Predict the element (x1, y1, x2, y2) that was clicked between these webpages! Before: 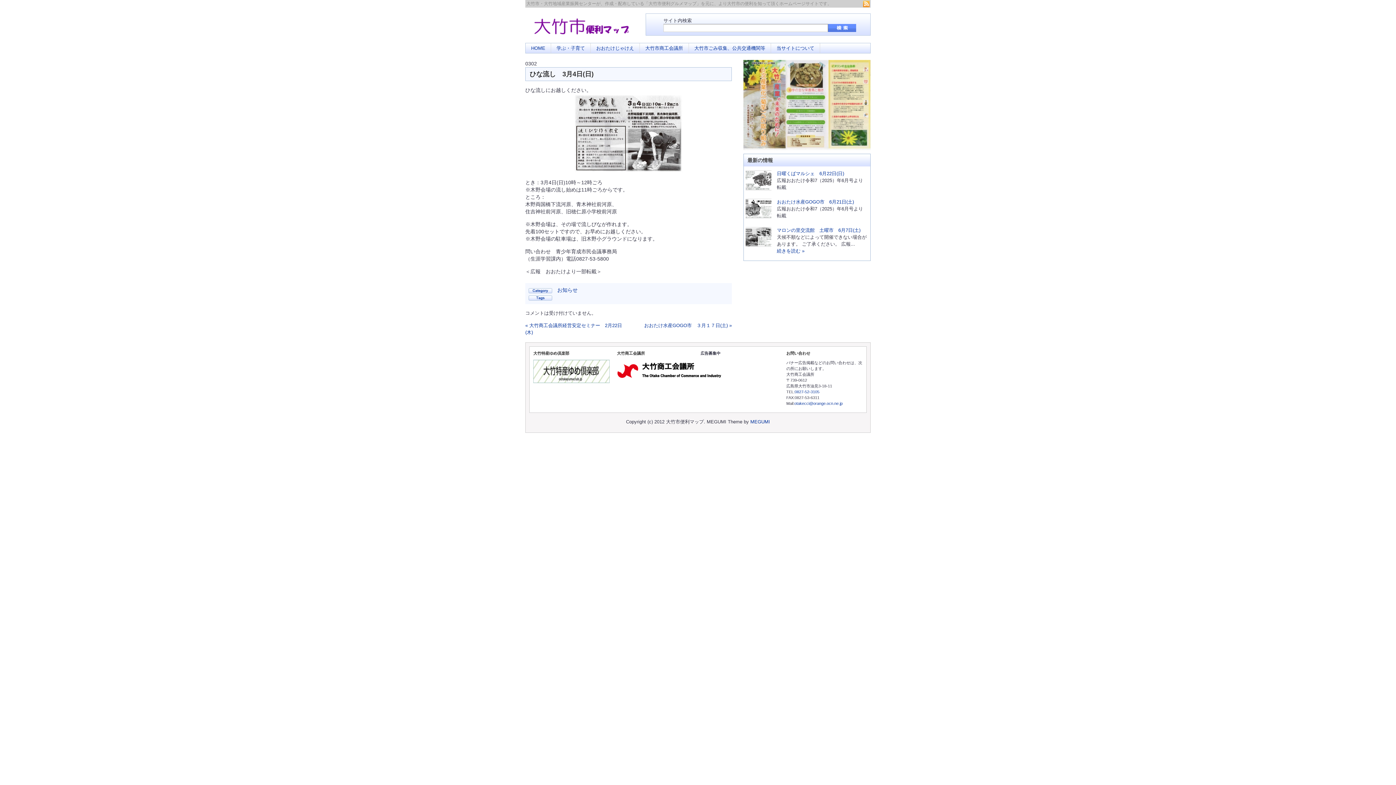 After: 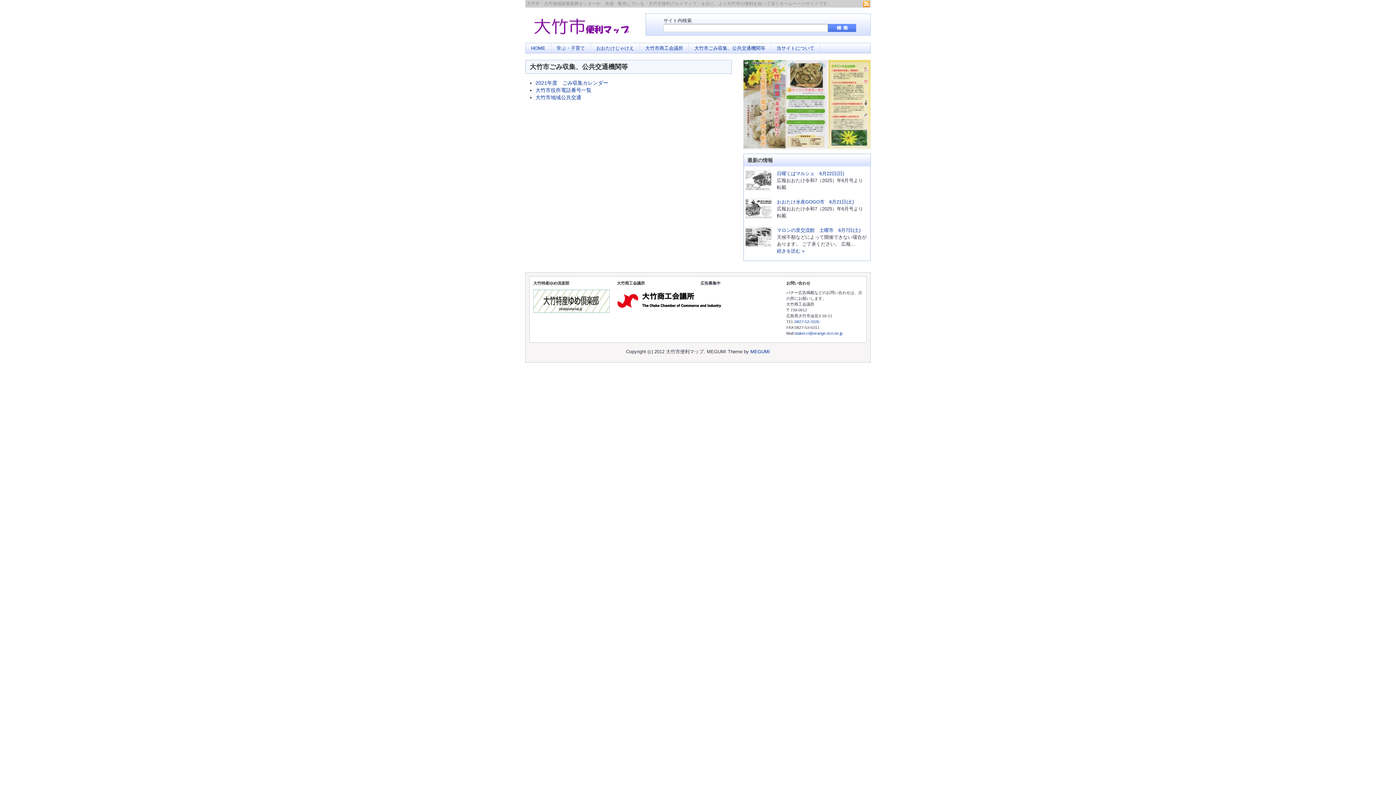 Action: bbox: (689, 43, 771, 53) label: 大竹市ごみ収集、公共交通機関等